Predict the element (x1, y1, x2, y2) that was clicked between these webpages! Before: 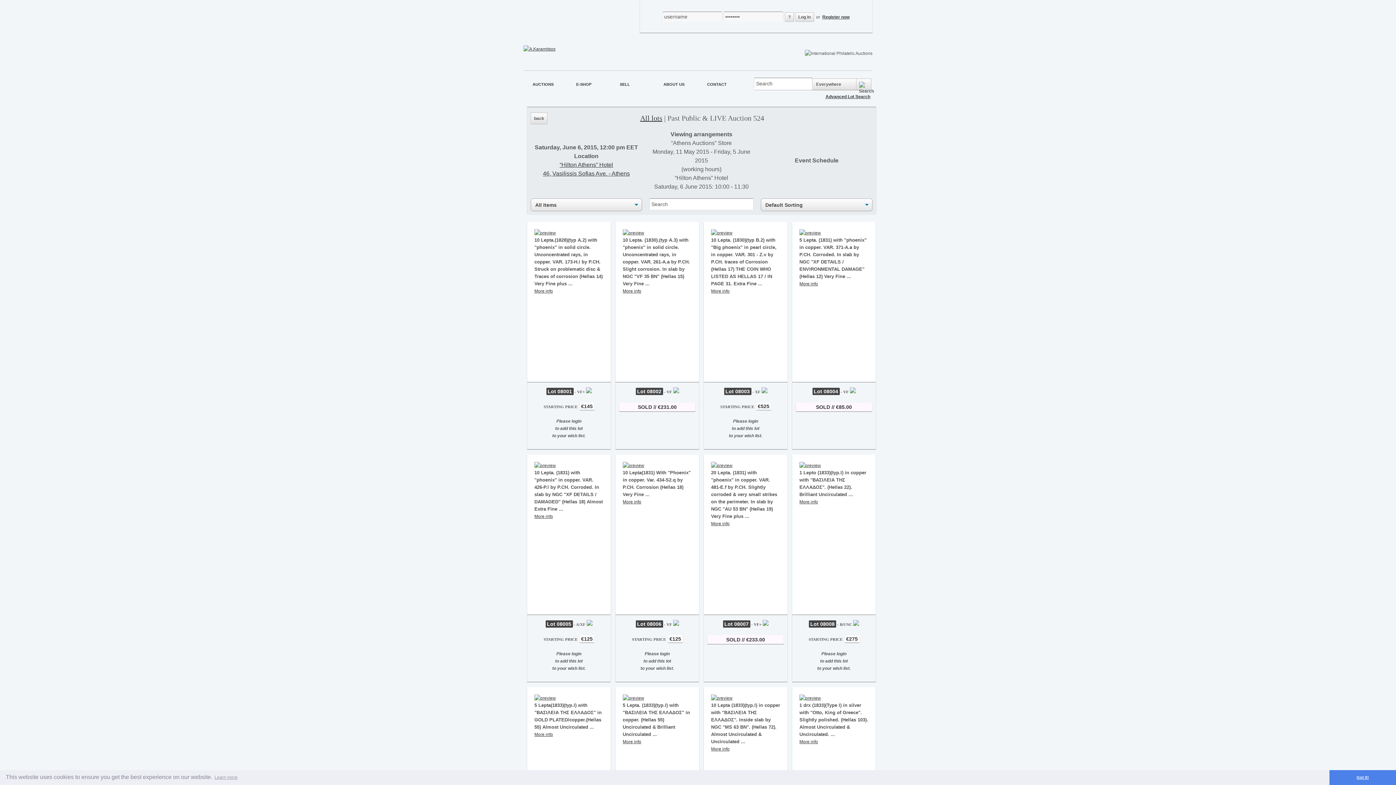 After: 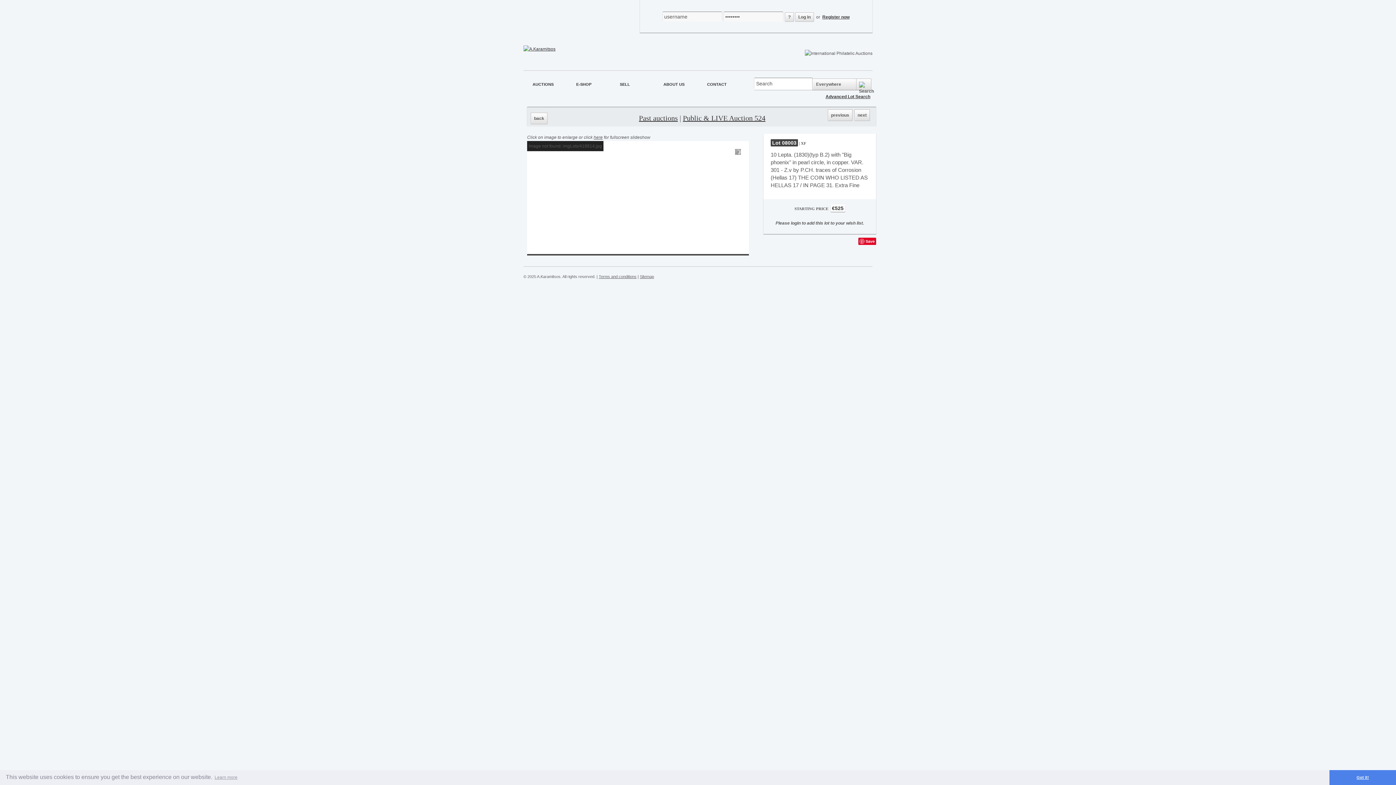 Action: bbox: (711, 230, 732, 235)